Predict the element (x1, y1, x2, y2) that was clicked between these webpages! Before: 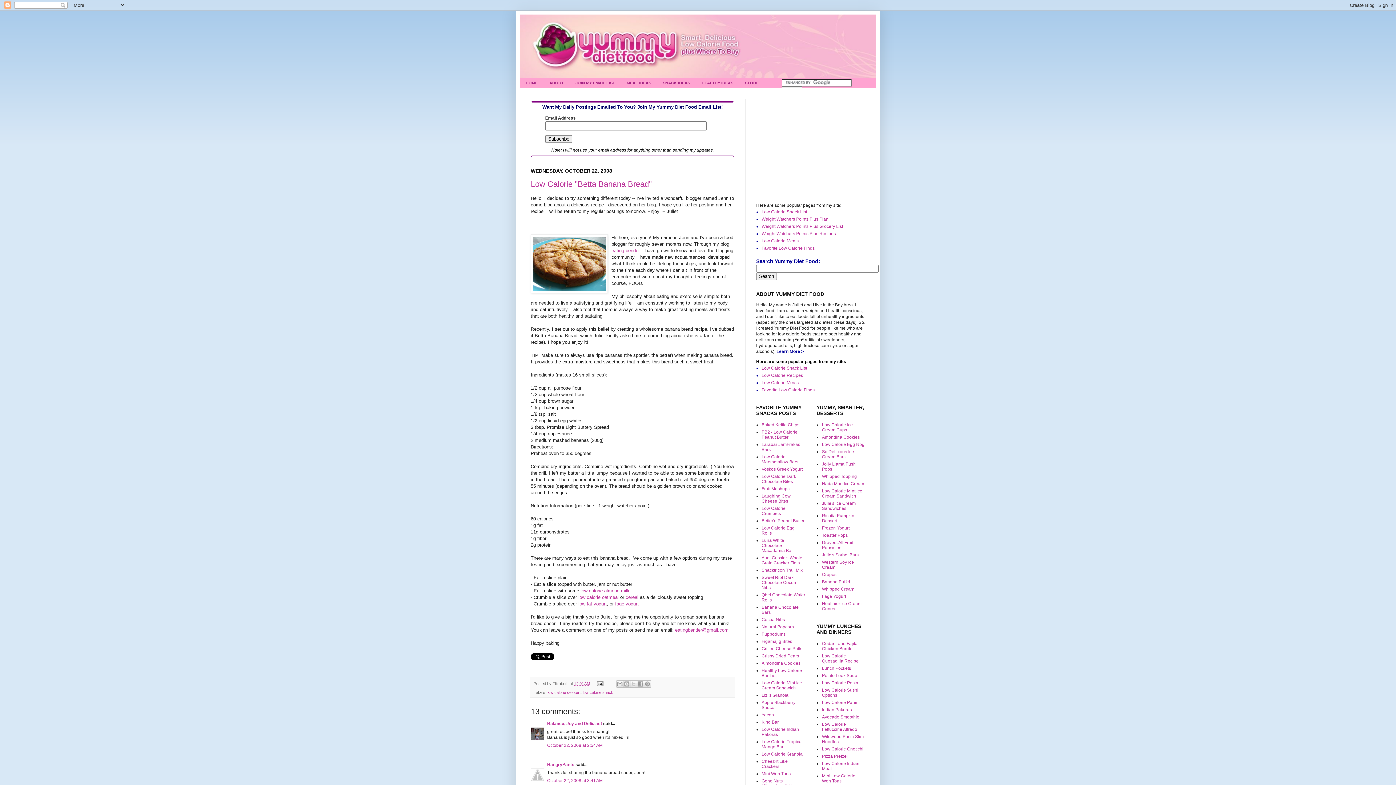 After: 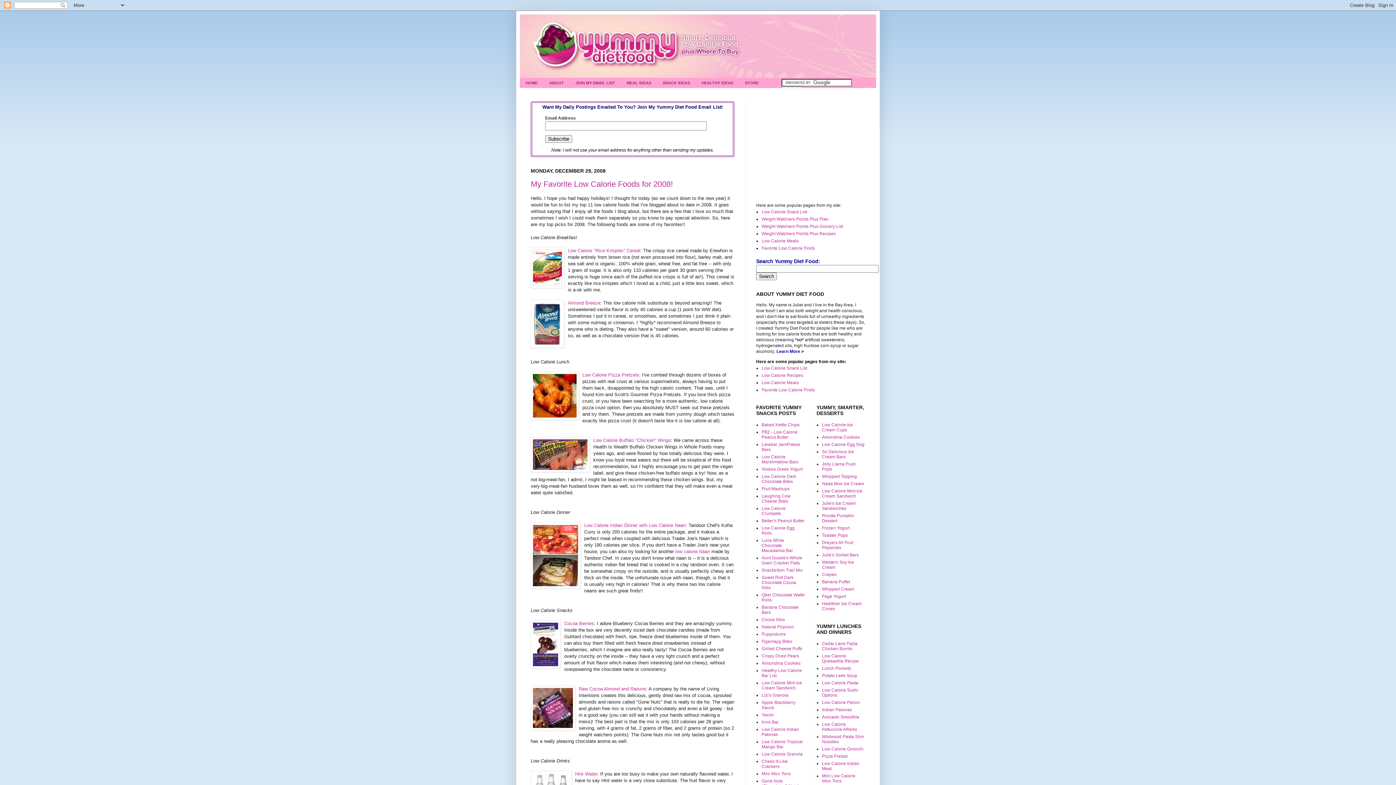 Action: label: Favorite Low Calorie Finds bbox: (761, 245, 814, 250)